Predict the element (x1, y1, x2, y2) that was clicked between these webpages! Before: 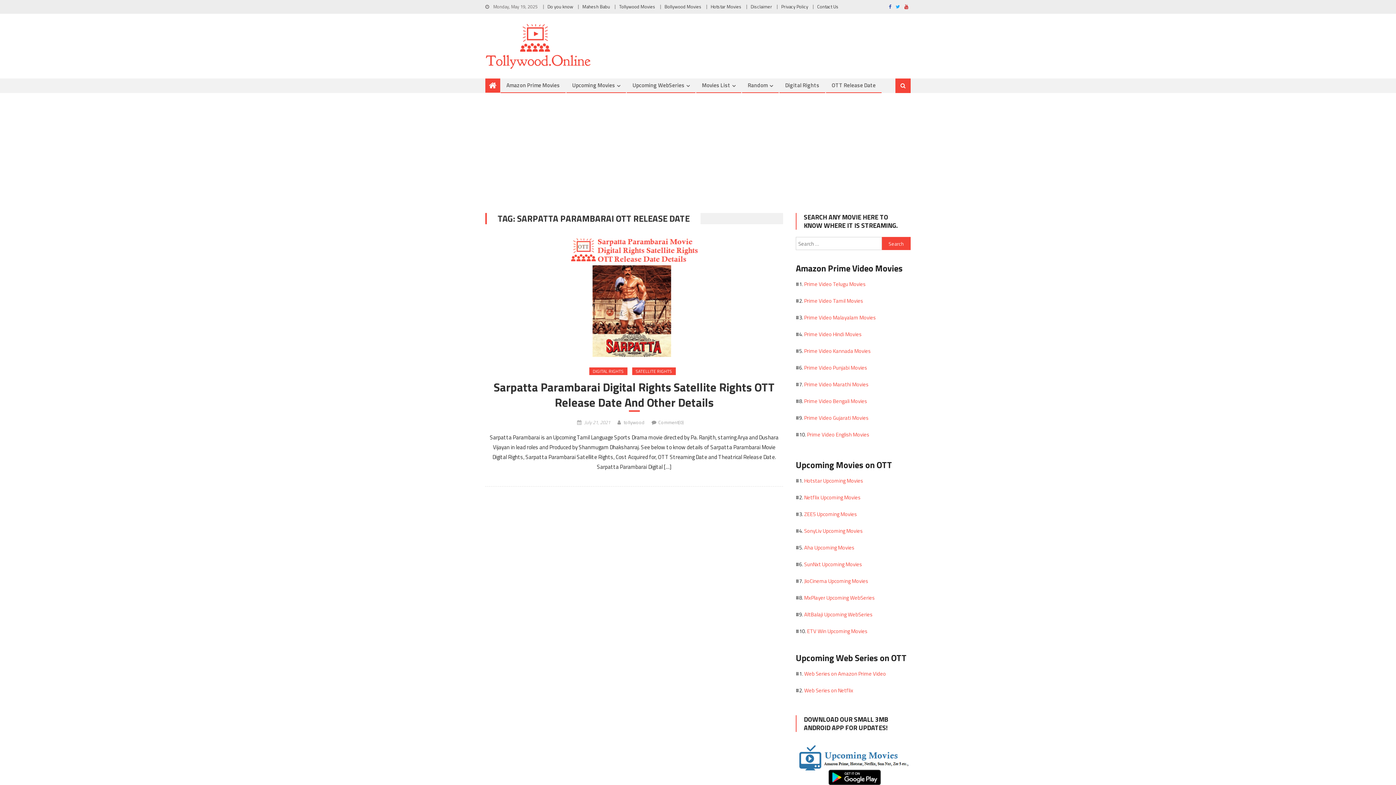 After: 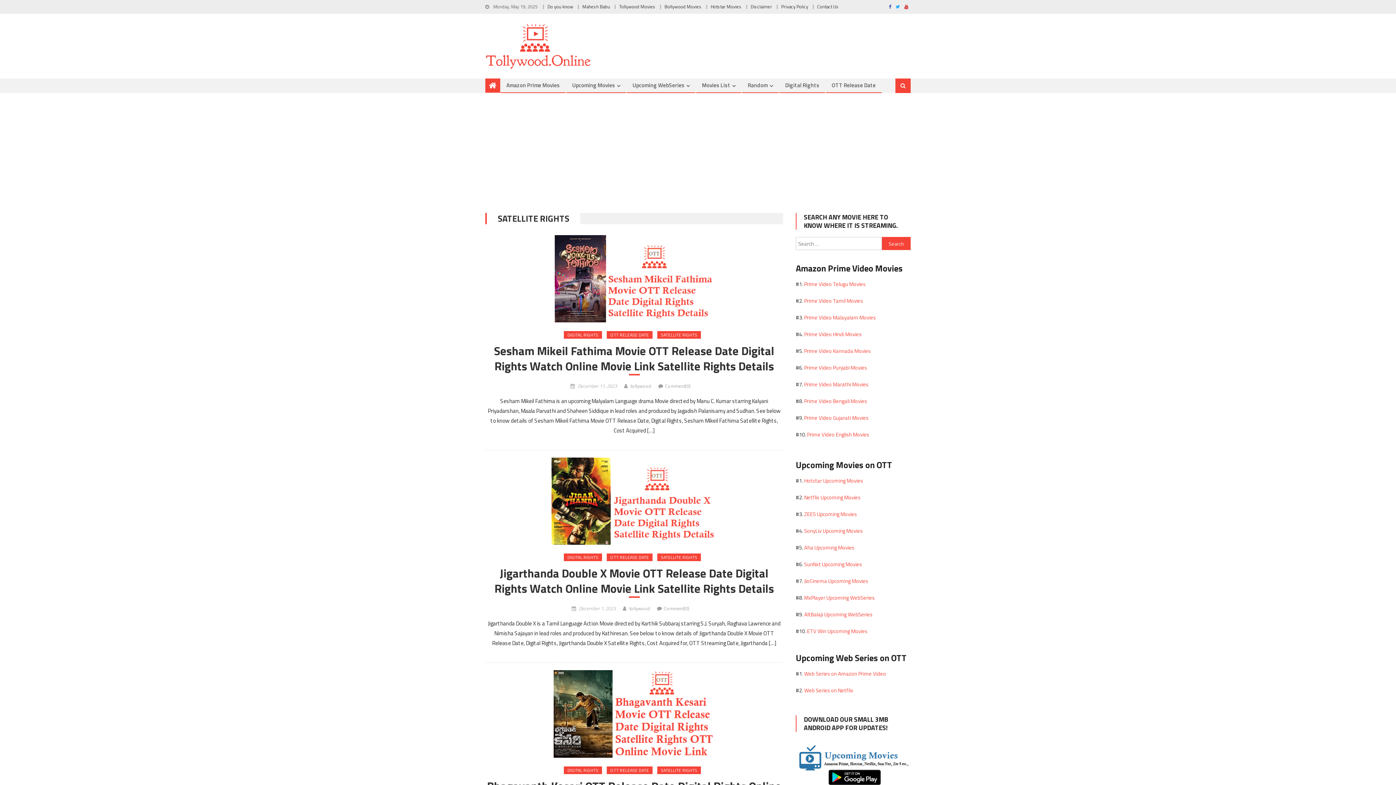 Action: bbox: (632, 367, 675, 375) label: SATELLITE RIGHTS